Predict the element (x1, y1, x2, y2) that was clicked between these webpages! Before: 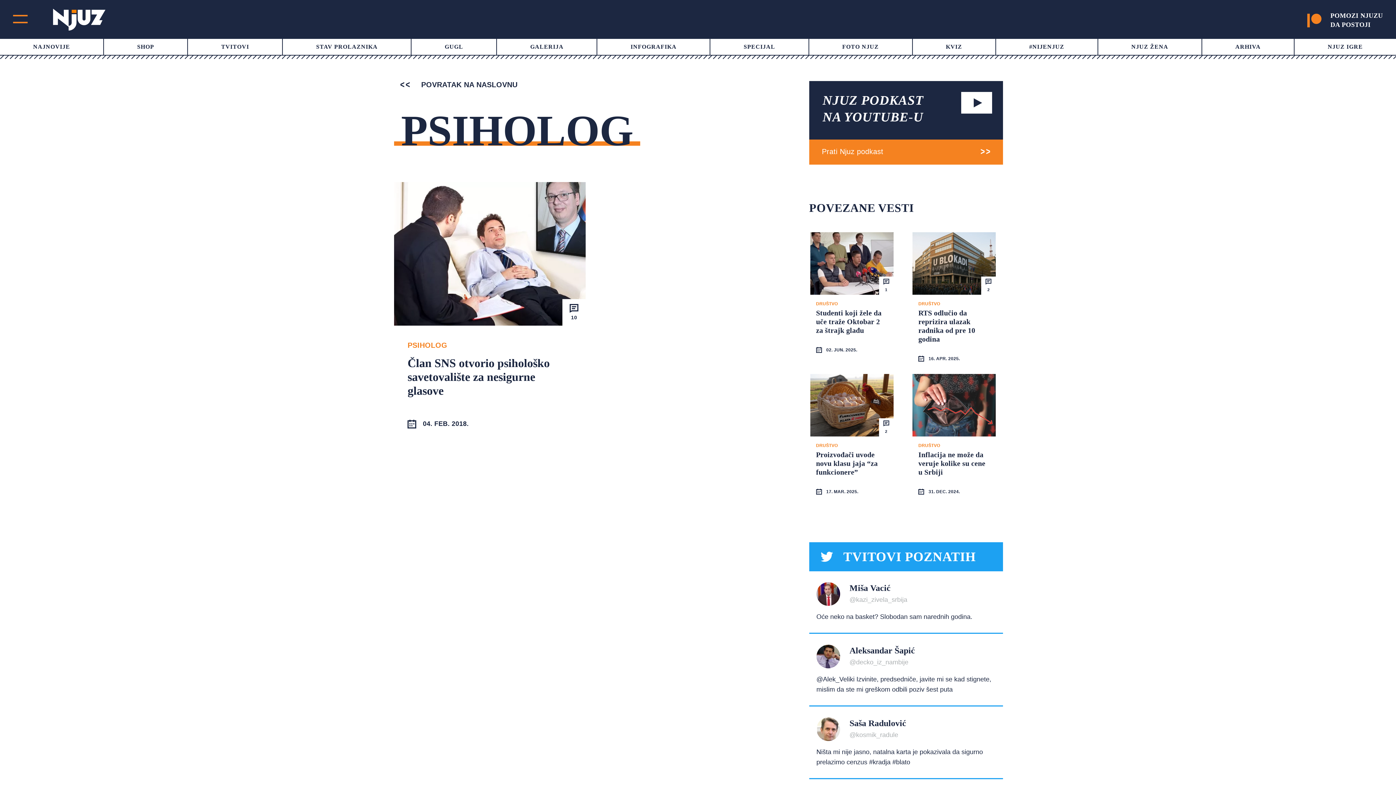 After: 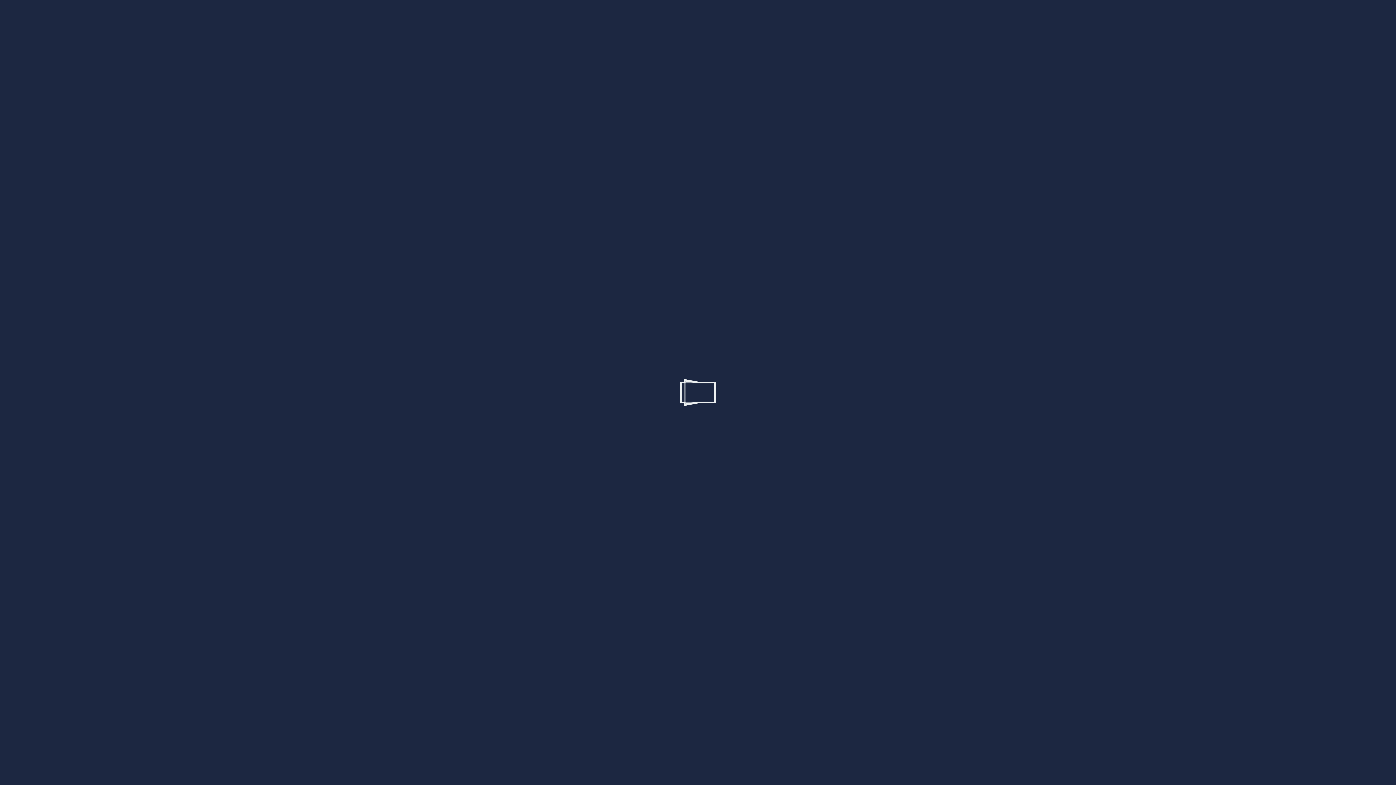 Action: bbox: (53, 25, 105, 31)